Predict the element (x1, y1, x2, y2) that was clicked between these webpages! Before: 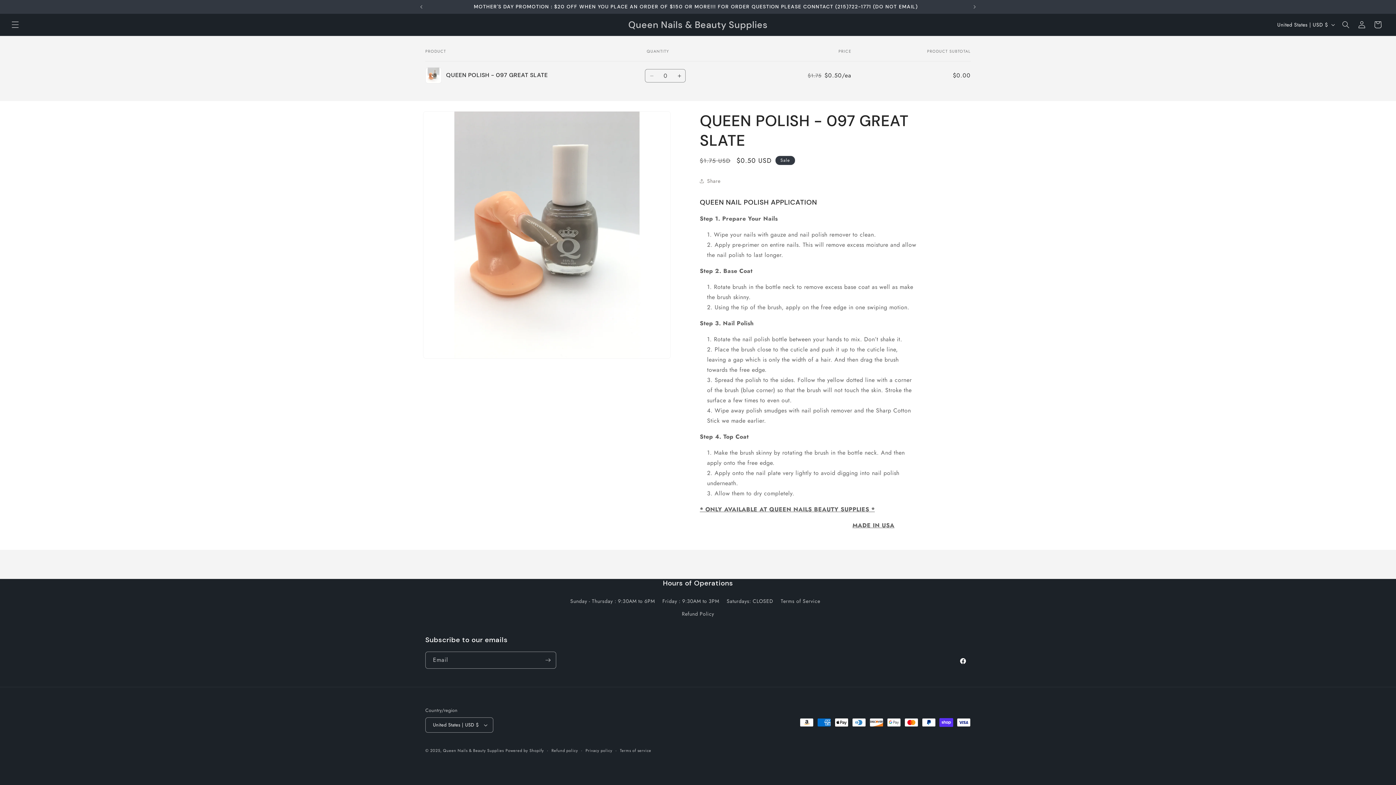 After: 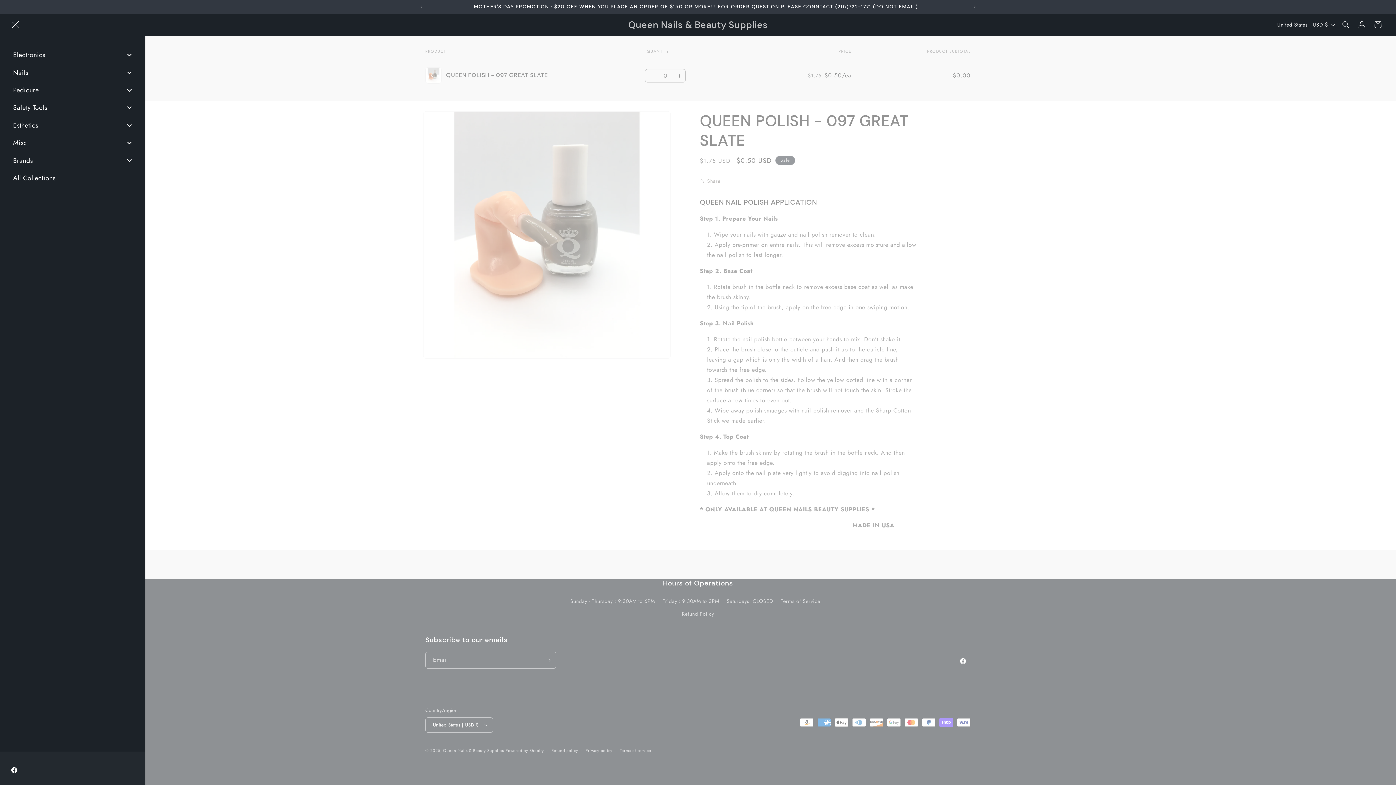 Action: bbox: (7, 16, 23, 32) label: Menu